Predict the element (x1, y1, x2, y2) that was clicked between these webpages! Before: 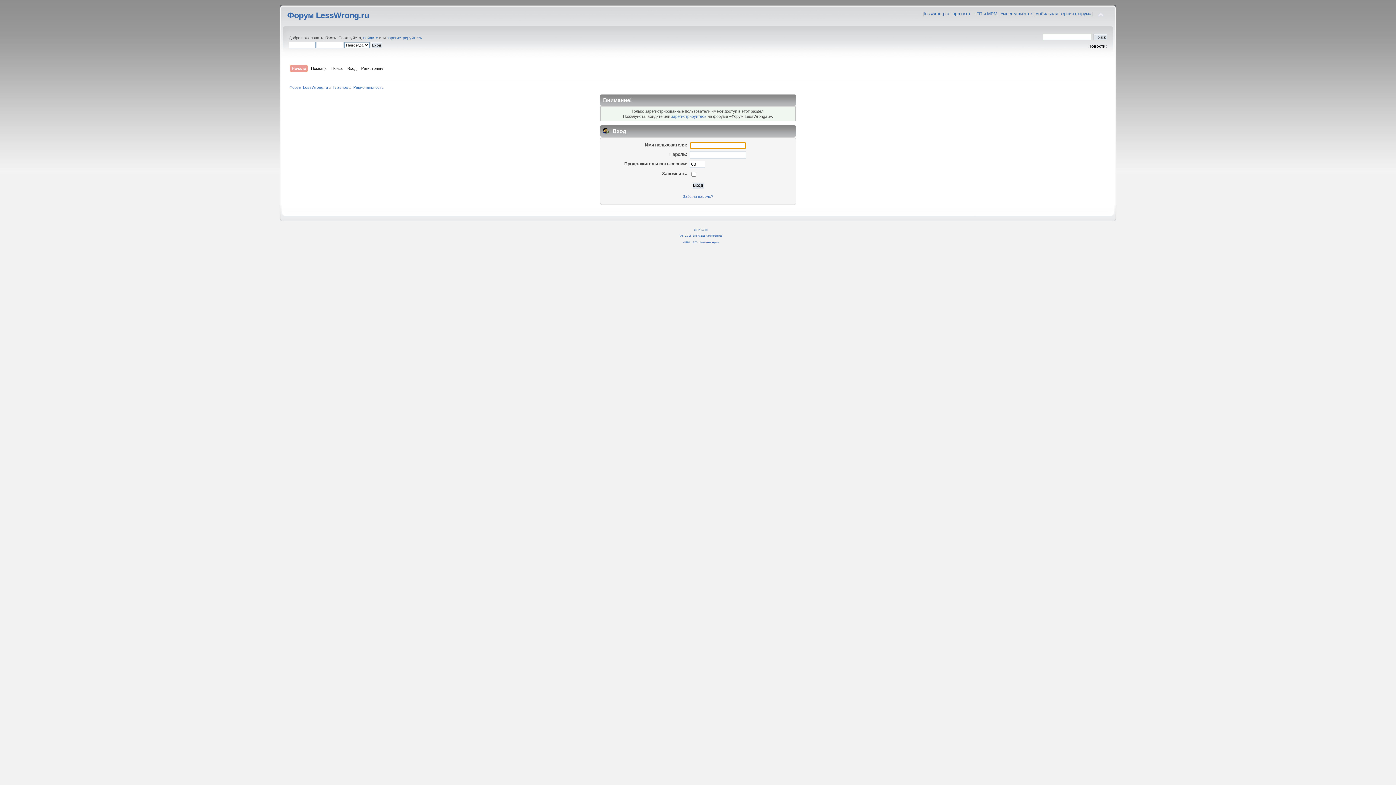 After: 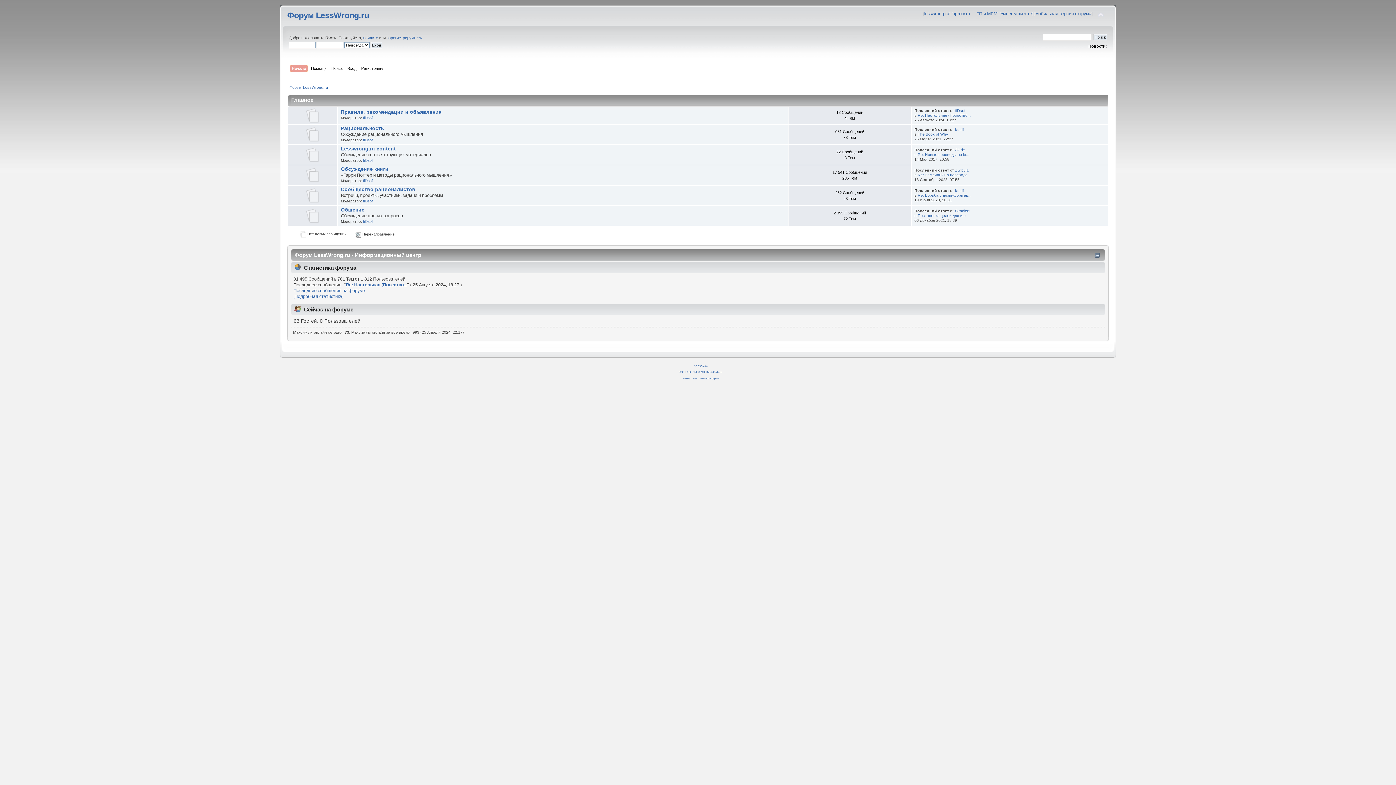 Action: label: Главное bbox: (333, 85, 348, 89)